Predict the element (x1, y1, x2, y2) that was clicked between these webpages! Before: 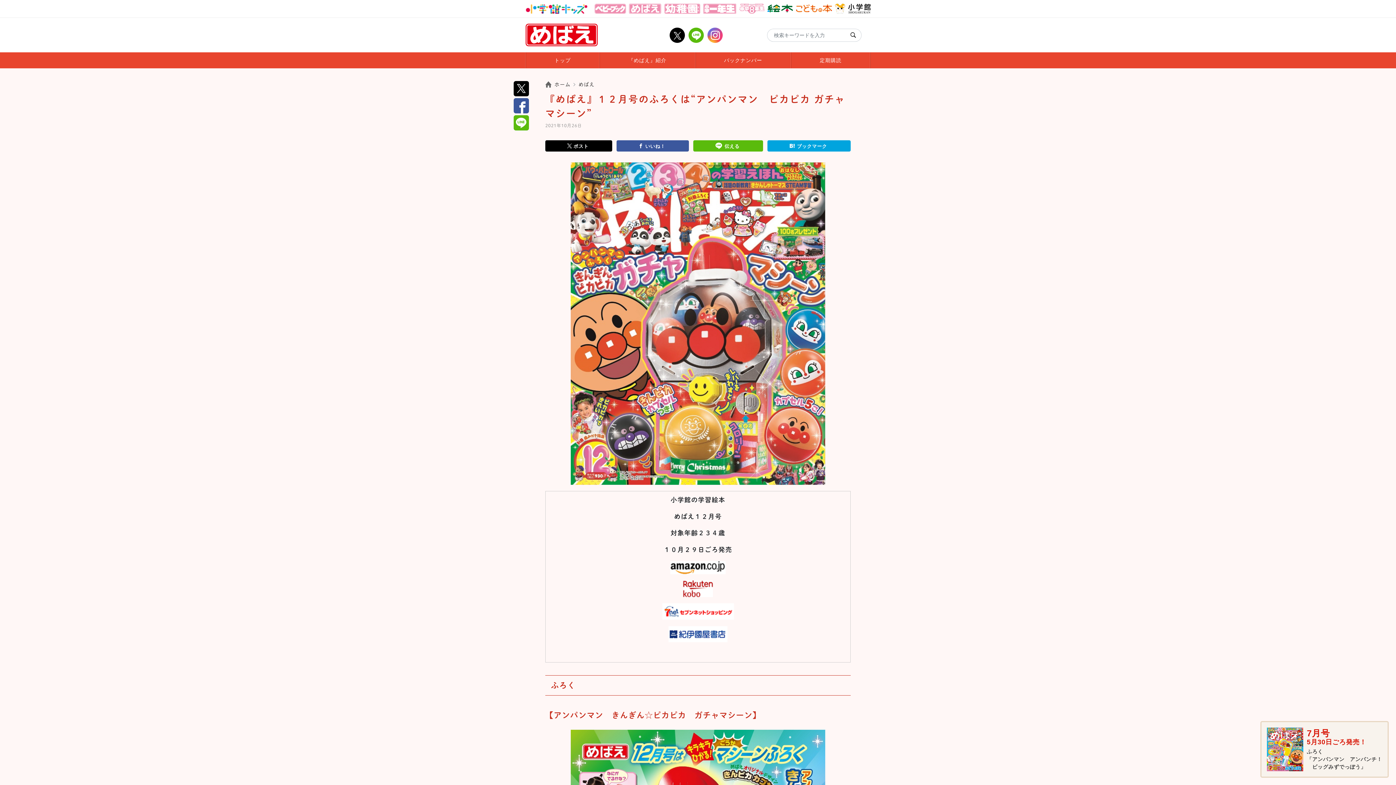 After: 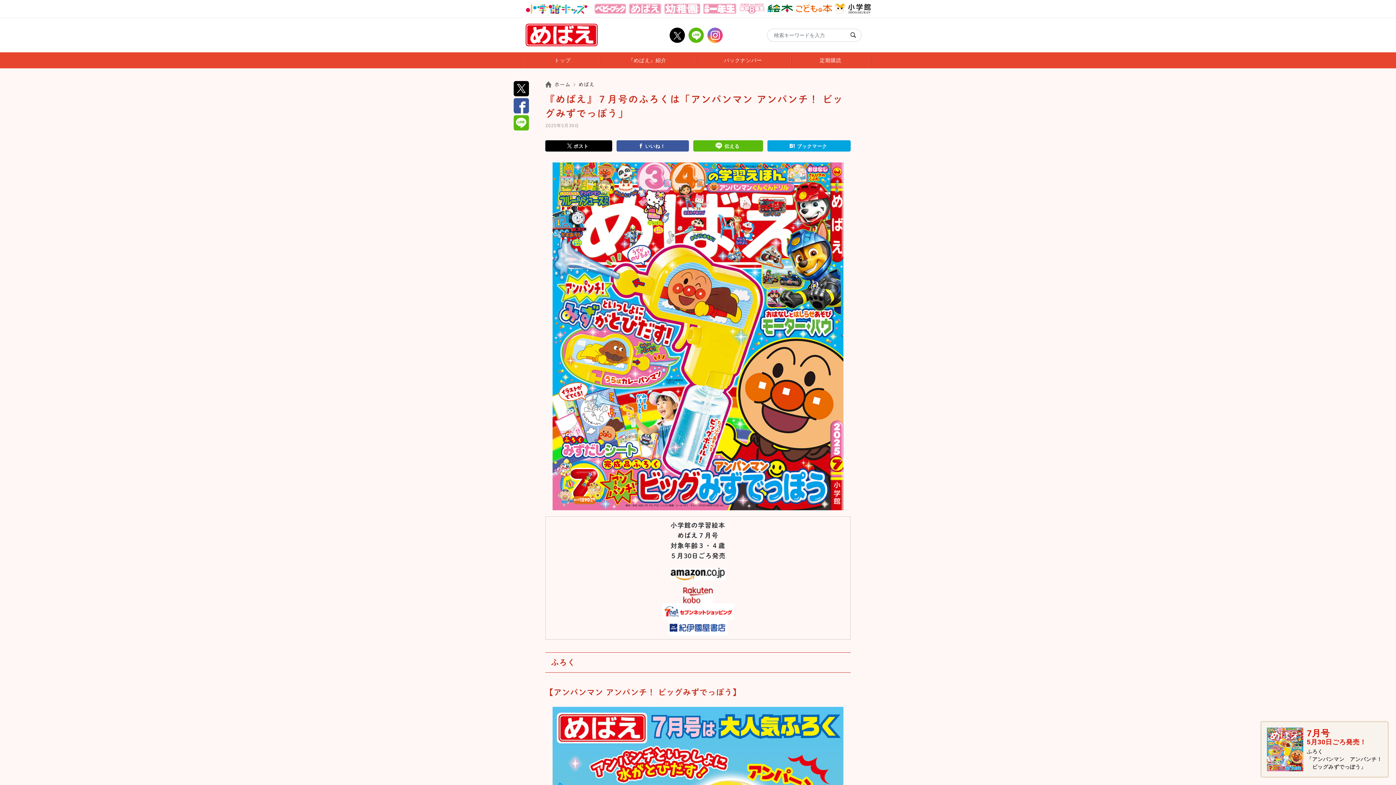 Action: bbox: (1260, 721, 1389, 778) label: 7月号
5月30日ごろ発売！

ふろく
「アンパンマン　アンパンチ！
　ビッグみずでっぽう」